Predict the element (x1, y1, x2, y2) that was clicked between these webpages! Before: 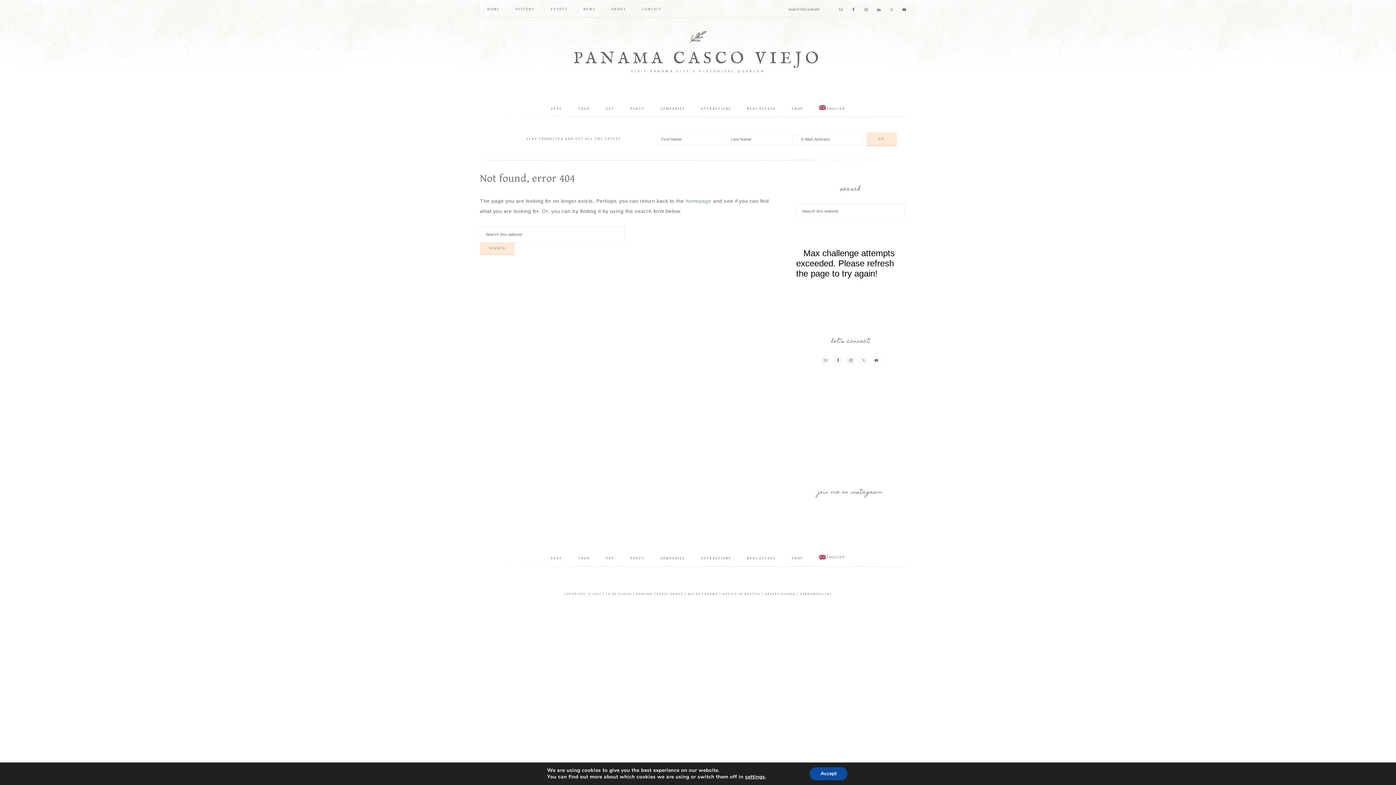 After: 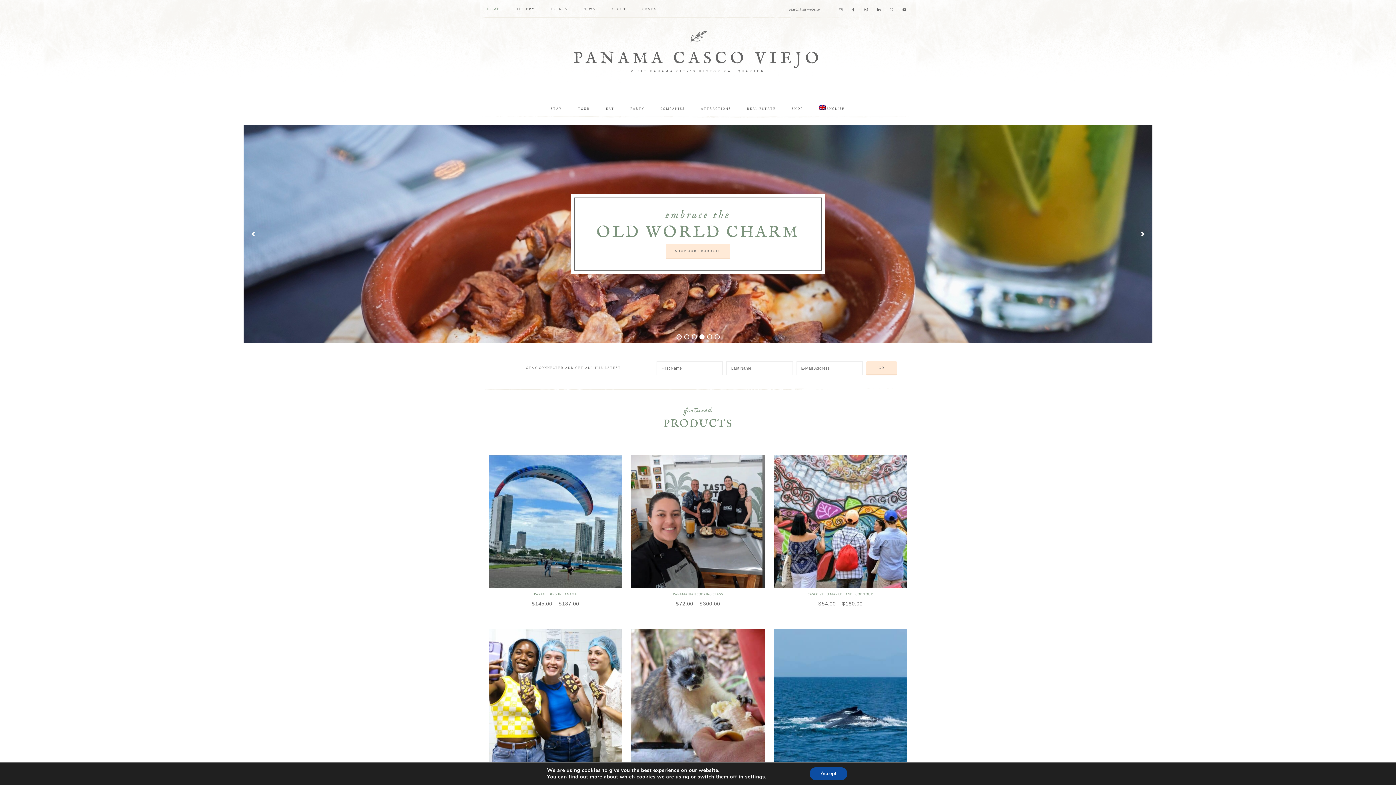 Action: bbox: (812, 548, 852, 566) label: ENGLISH